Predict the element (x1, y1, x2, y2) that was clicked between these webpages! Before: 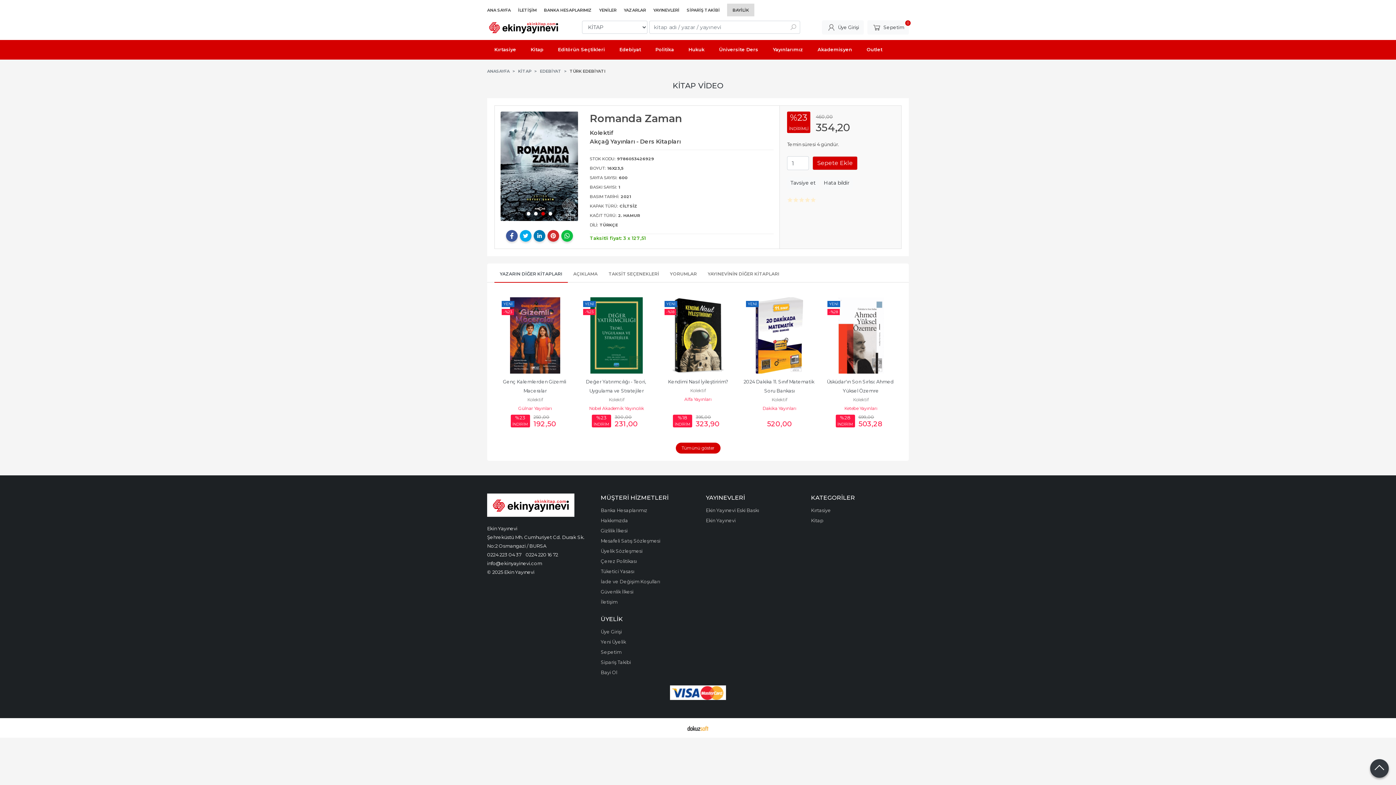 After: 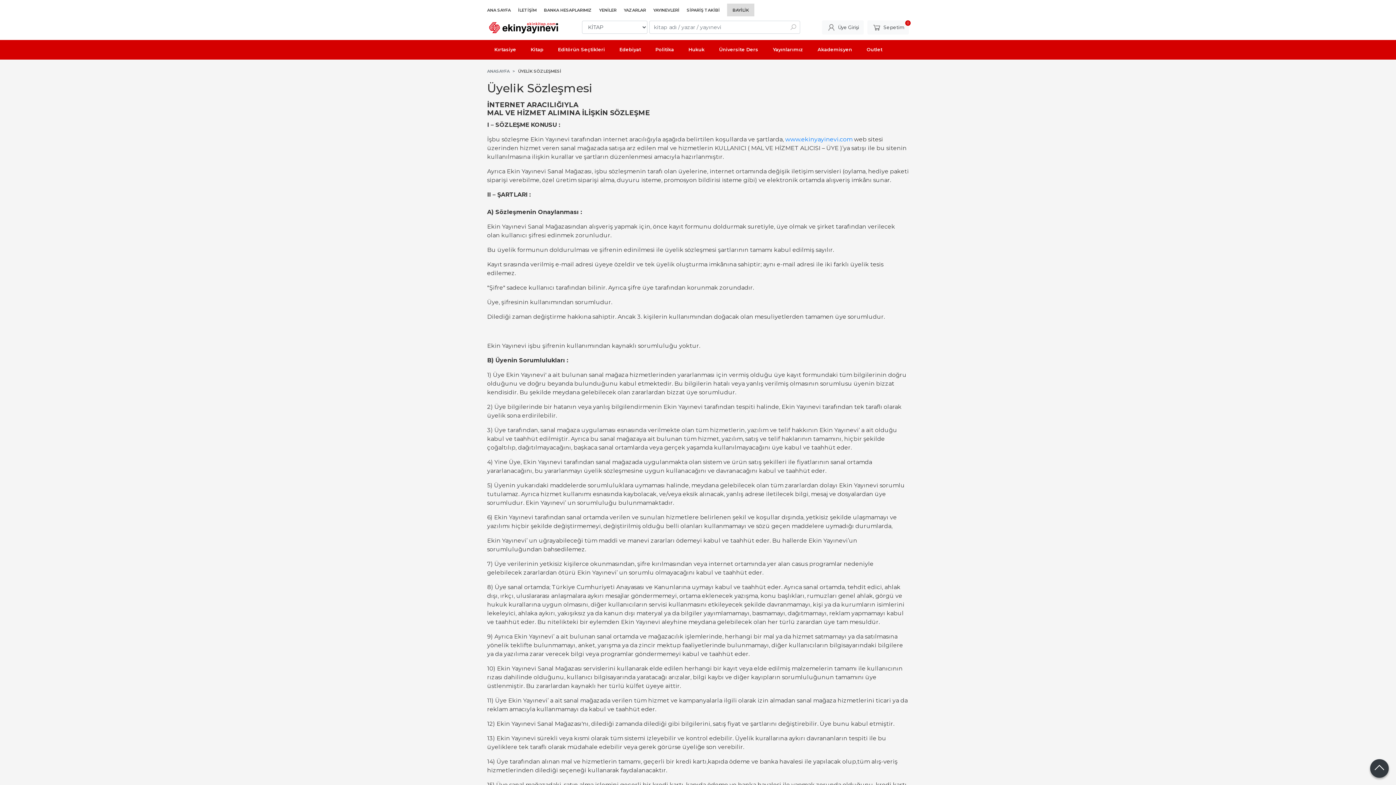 Action: label: Üyelik Sözleşmesi bbox: (600, 548, 642, 554)